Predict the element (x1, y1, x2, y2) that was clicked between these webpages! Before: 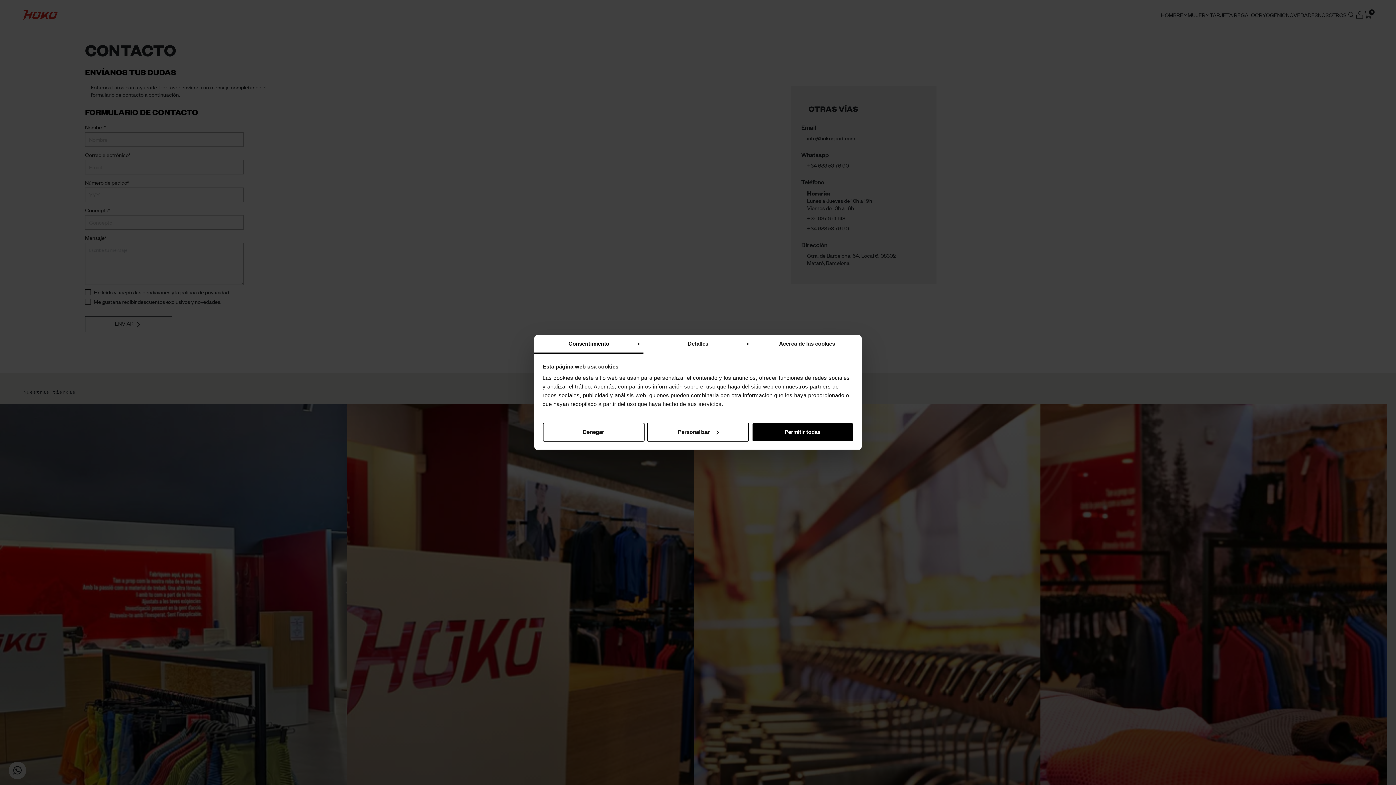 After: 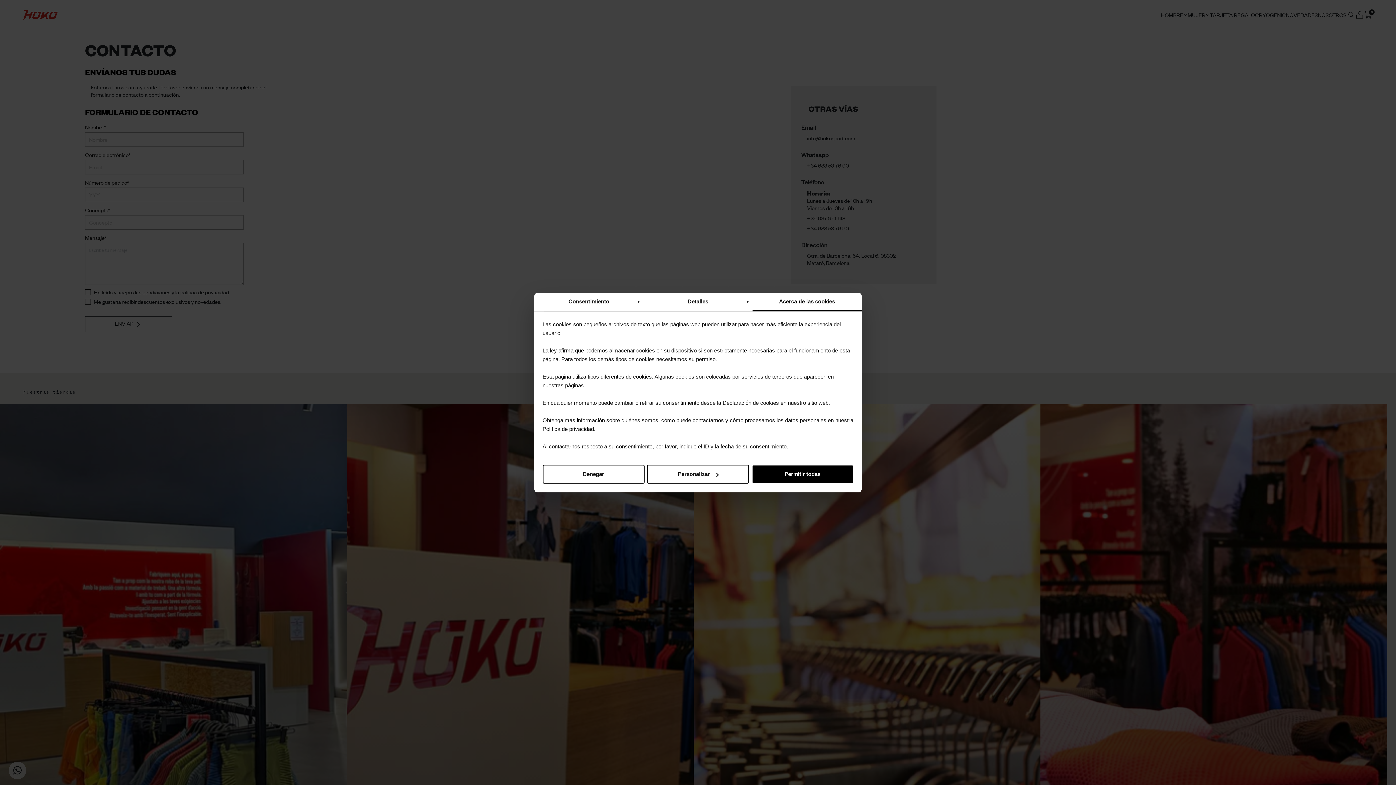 Action: bbox: (752, 335, 861, 353) label: Acerca de las cookies